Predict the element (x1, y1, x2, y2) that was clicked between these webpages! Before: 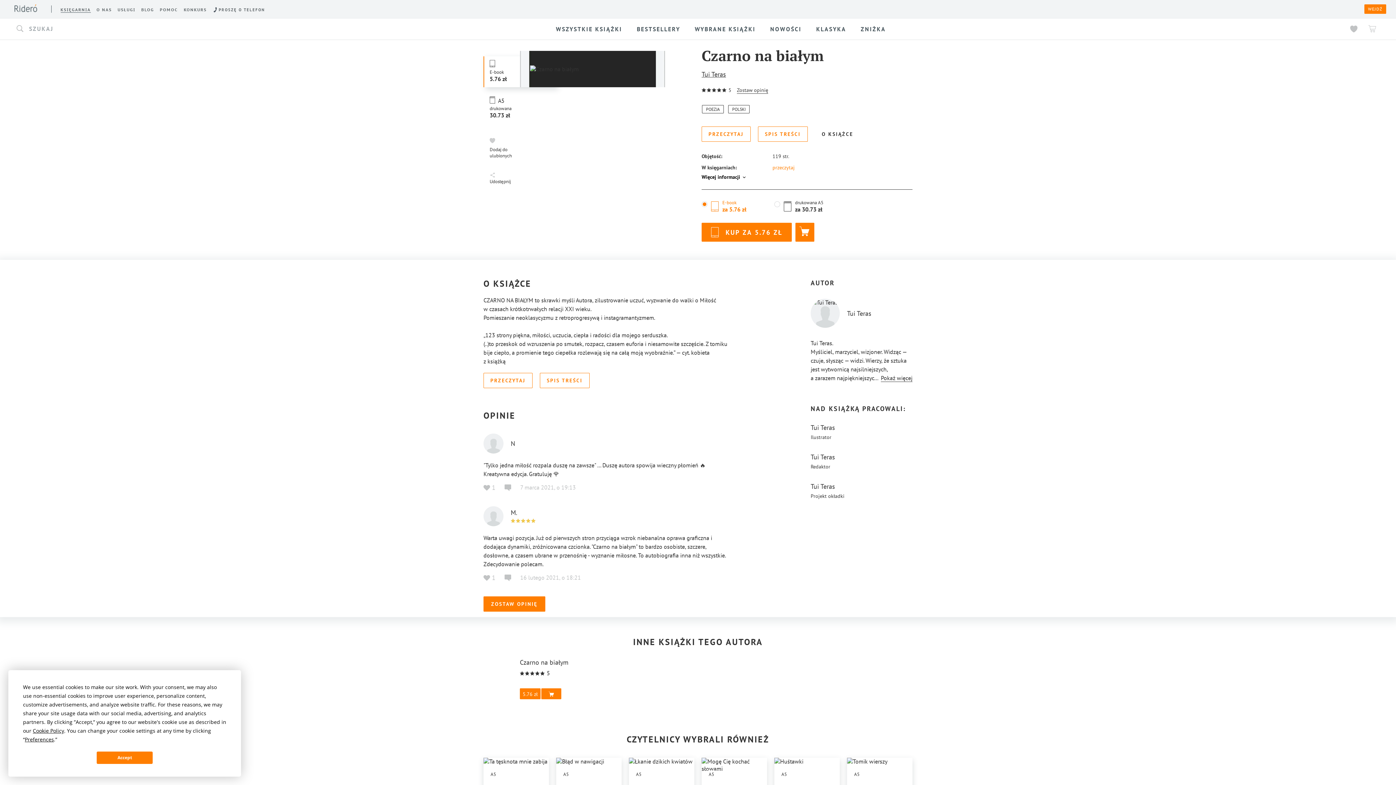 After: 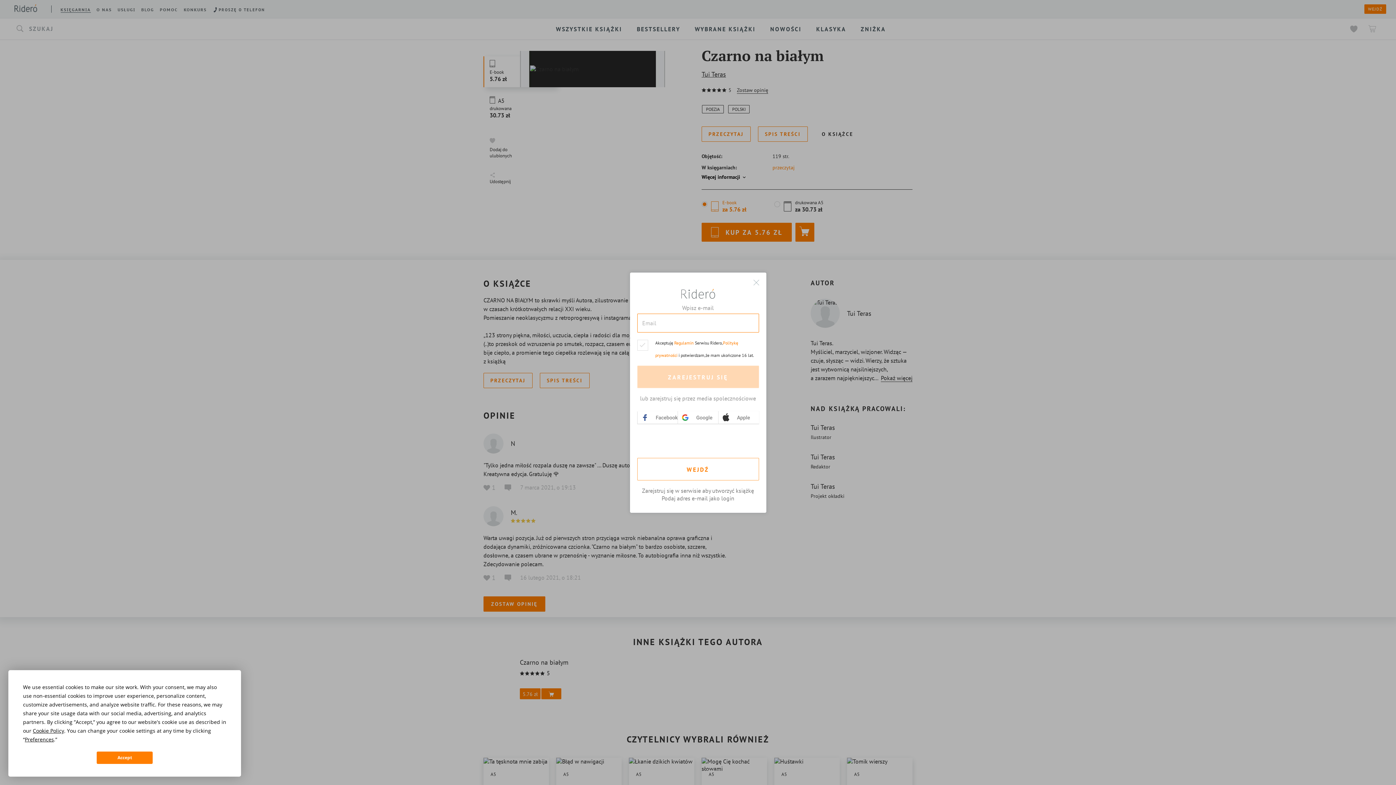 Action: bbox: (1345, 20, 1363, 38)